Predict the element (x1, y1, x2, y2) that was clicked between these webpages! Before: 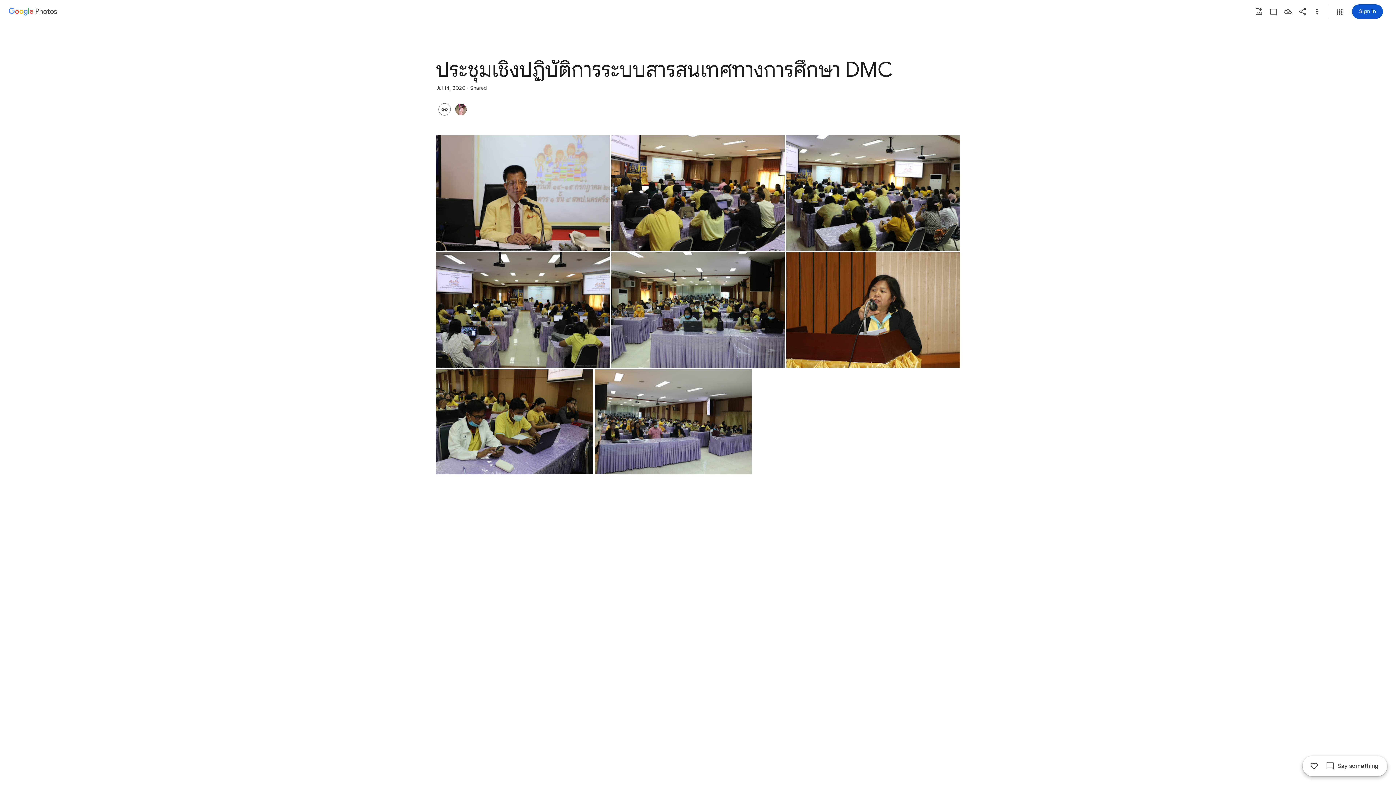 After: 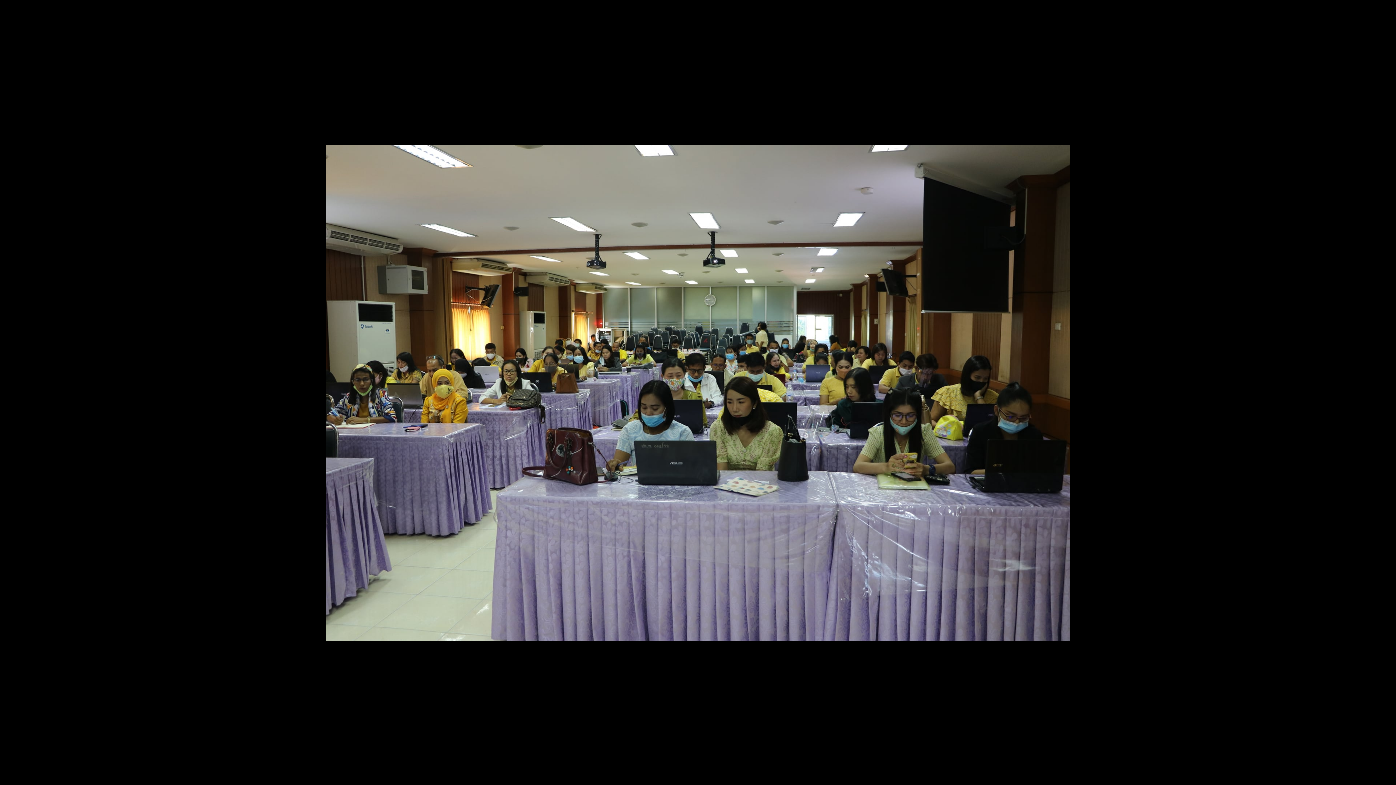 Action: label: Photo - Landscape - Jul 14, 2020, 7:52:52 PM bbox: (611, 252, 784, 368)